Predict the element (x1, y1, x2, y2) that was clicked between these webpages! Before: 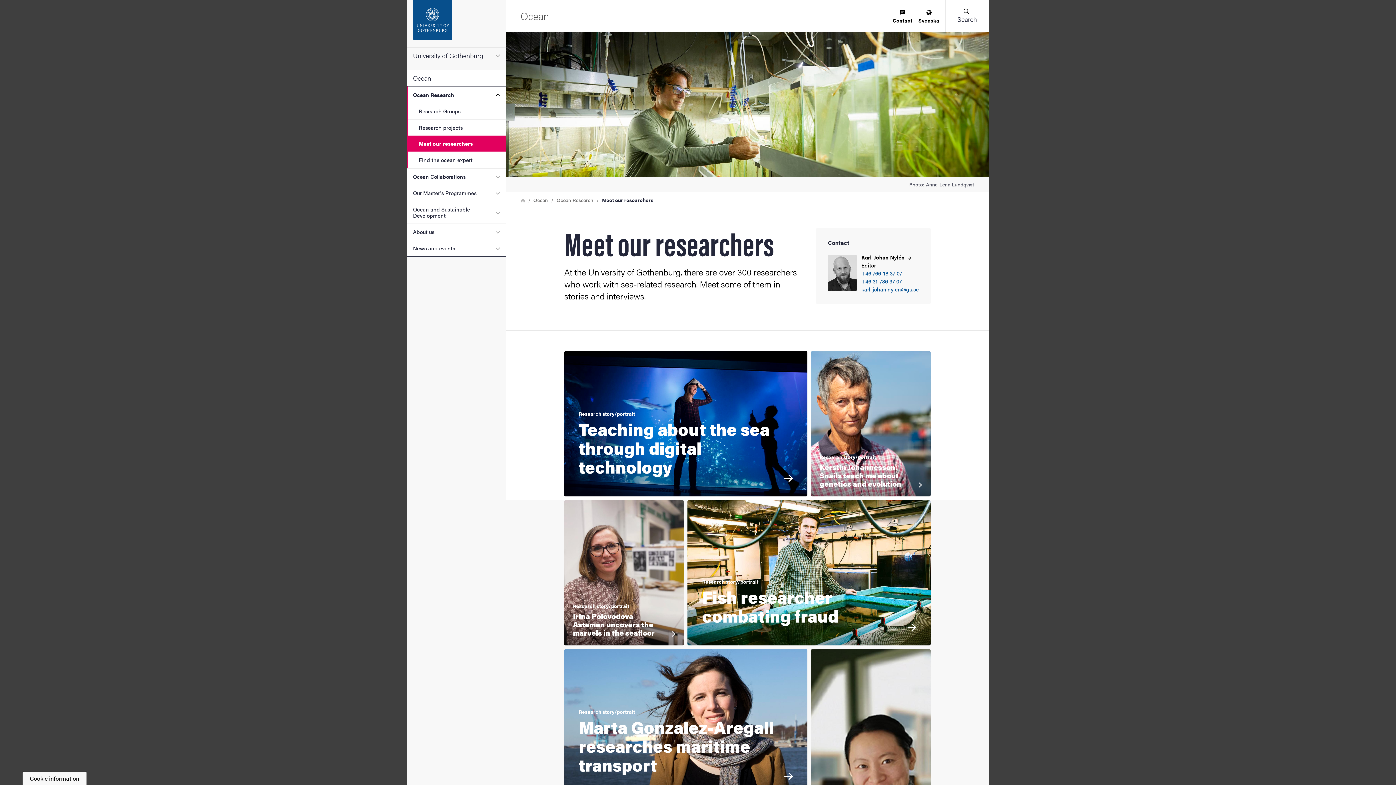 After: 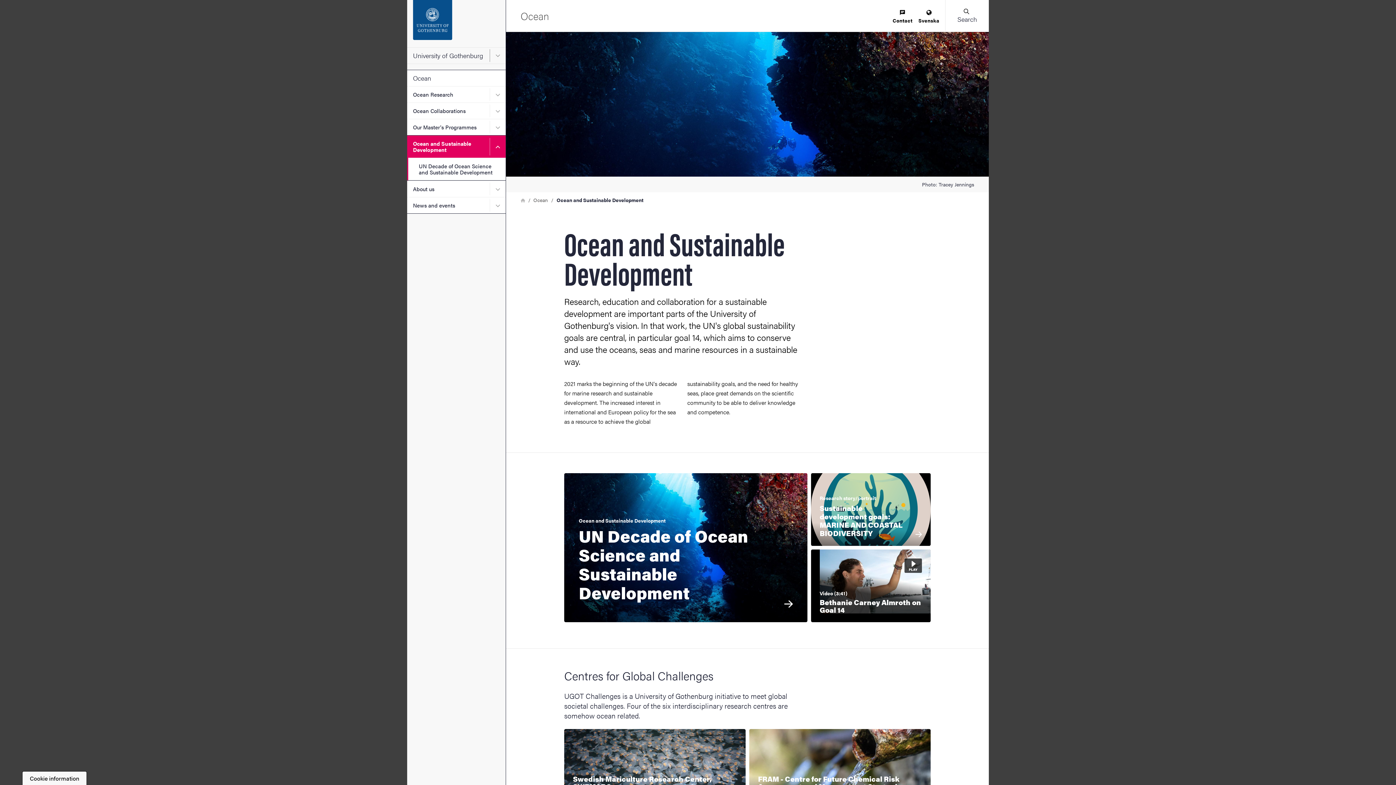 Action: label: Ocean and Sustainable Development bbox: (407, 201, 489, 223)